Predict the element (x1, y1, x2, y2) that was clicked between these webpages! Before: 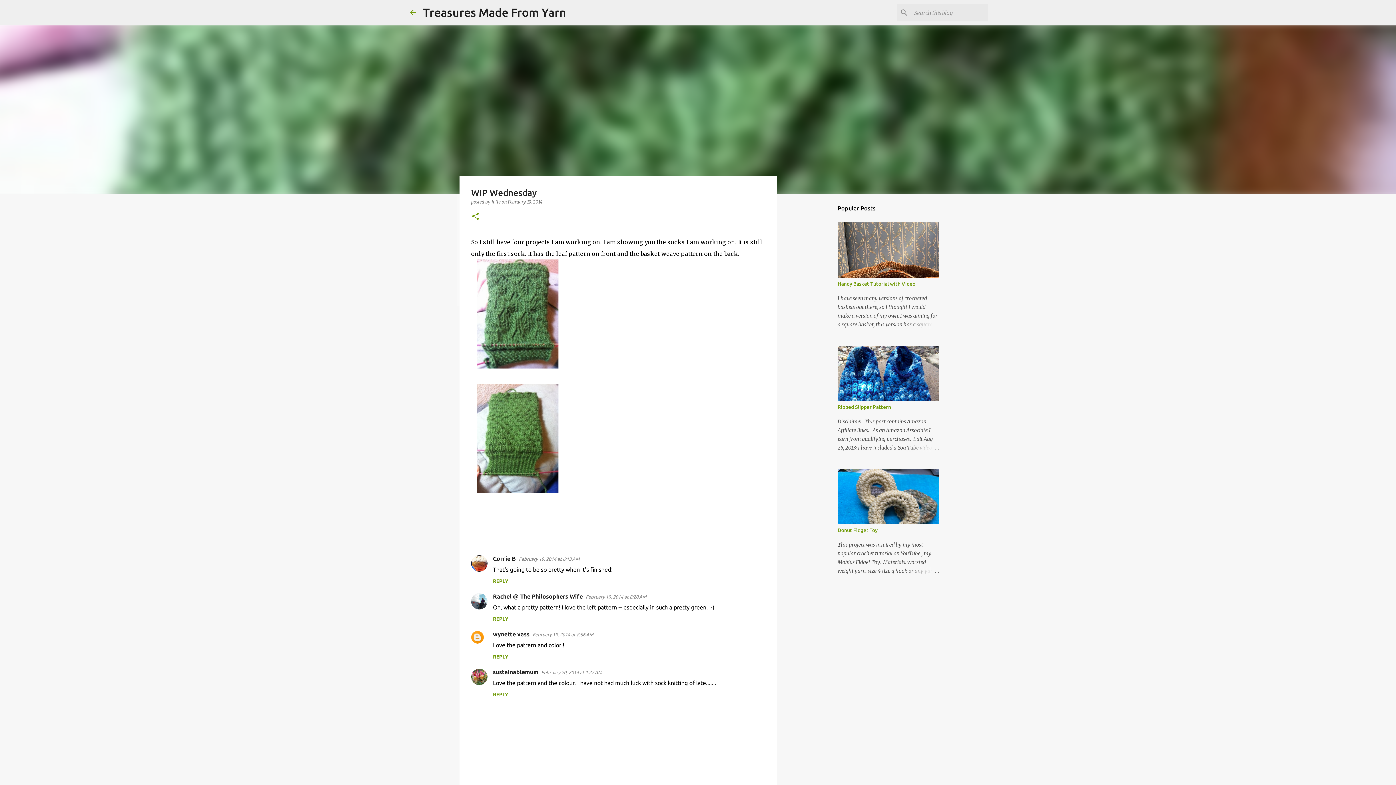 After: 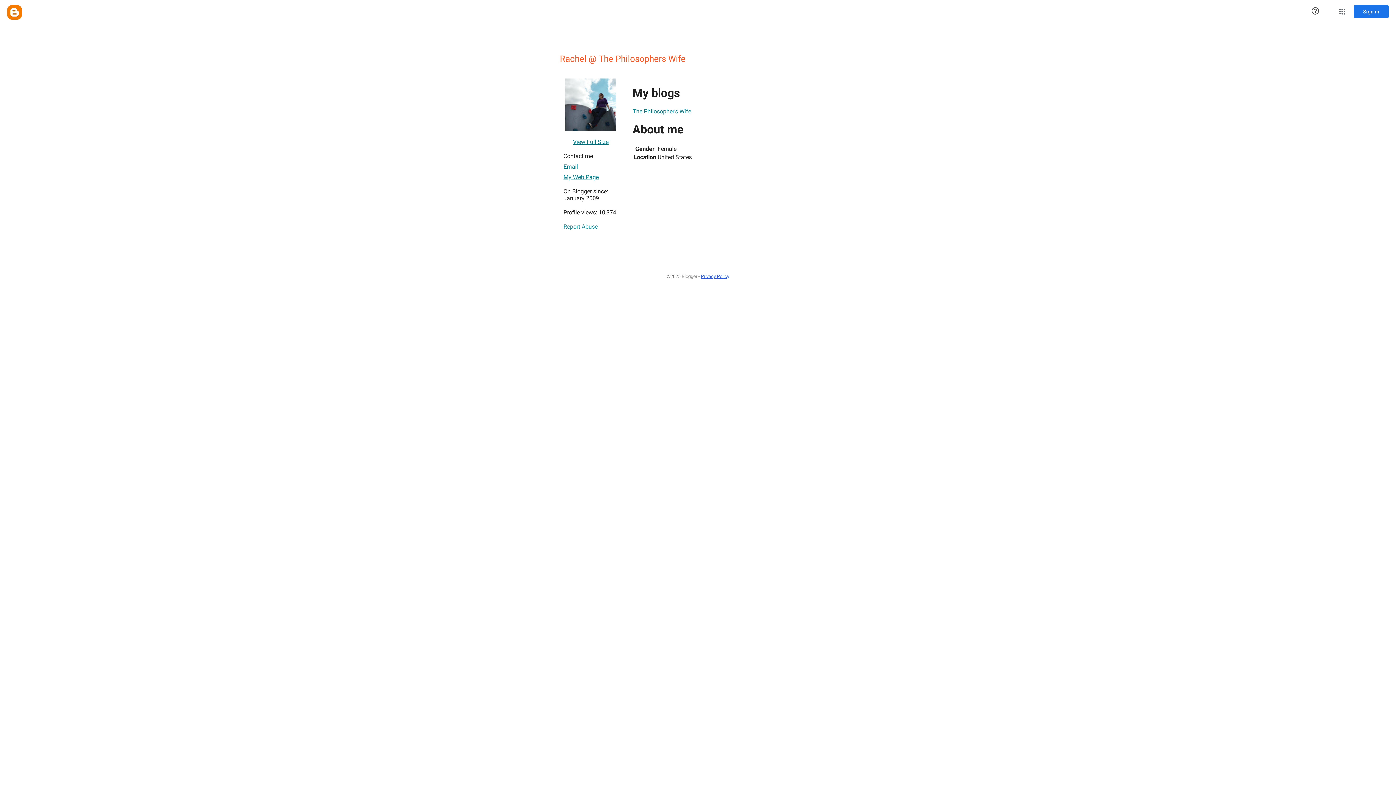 Action: bbox: (493, 593, 582, 600) label: Rachel @ The Philosophers Wife